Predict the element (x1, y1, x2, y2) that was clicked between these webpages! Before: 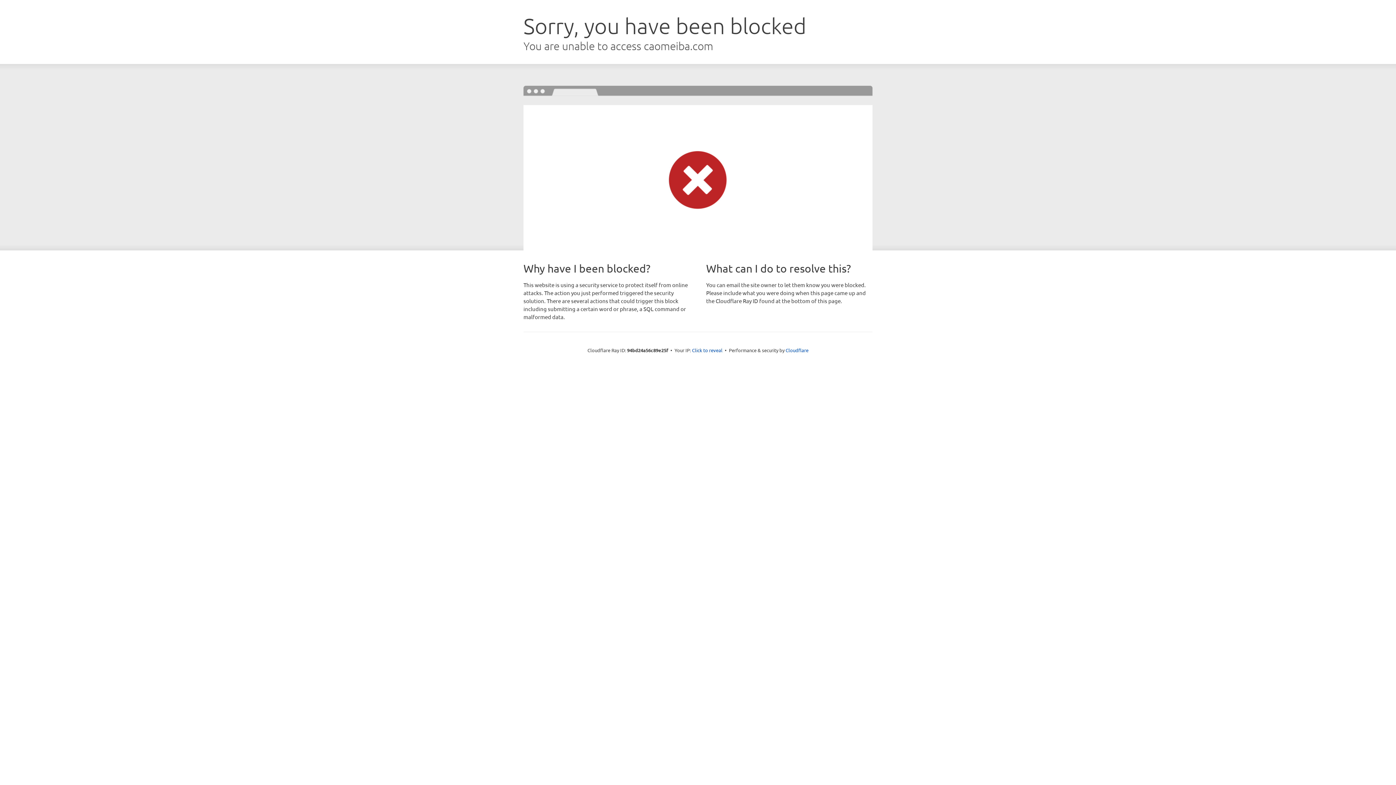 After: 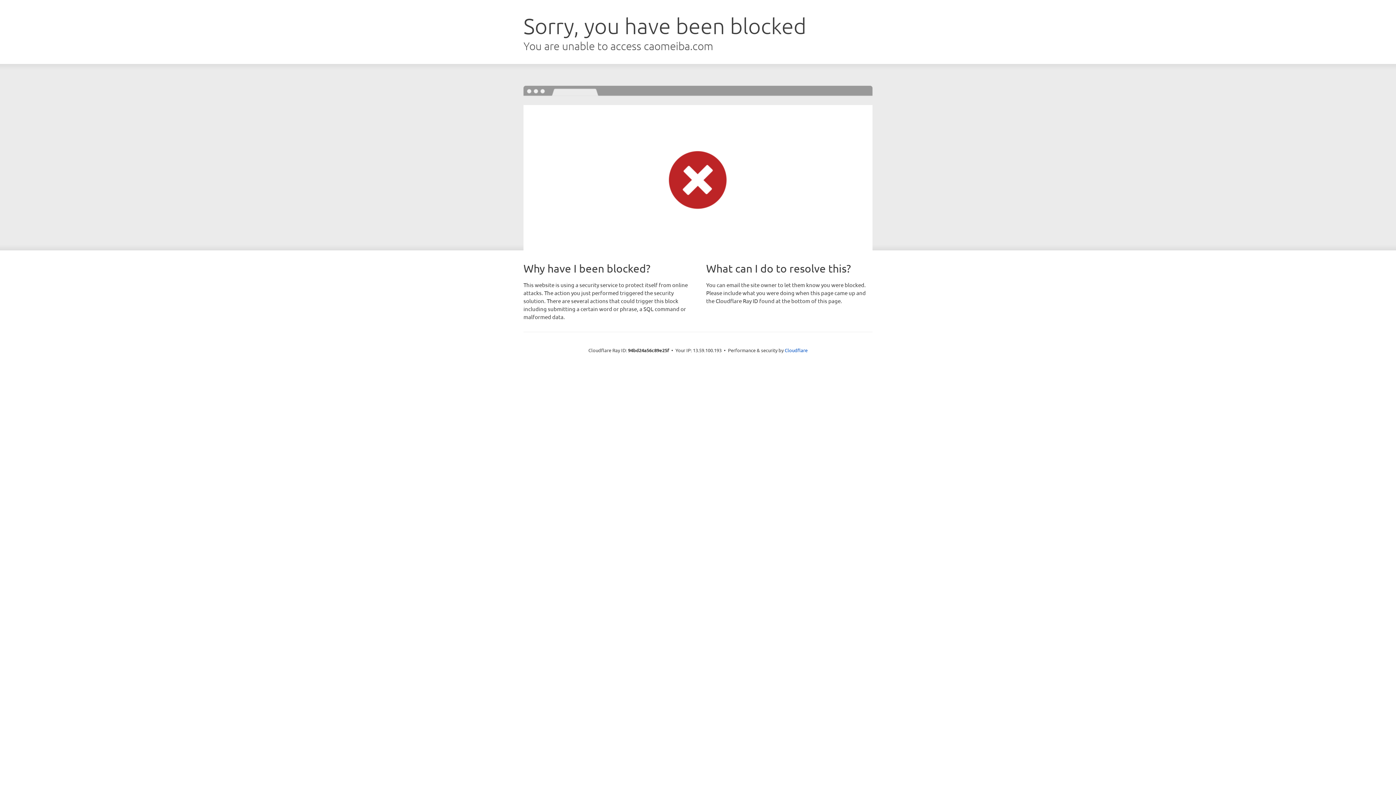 Action: bbox: (692, 346, 722, 353) label: Click to reveal